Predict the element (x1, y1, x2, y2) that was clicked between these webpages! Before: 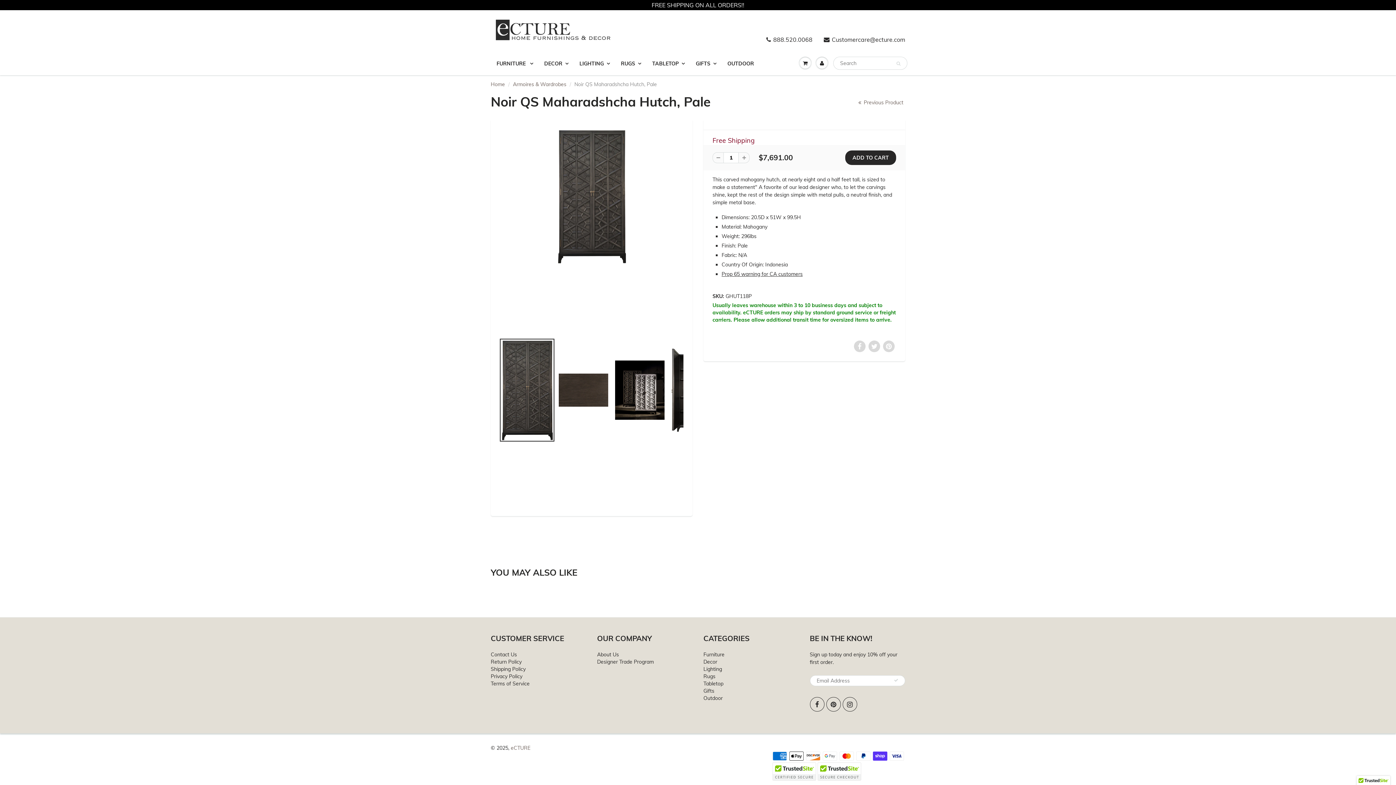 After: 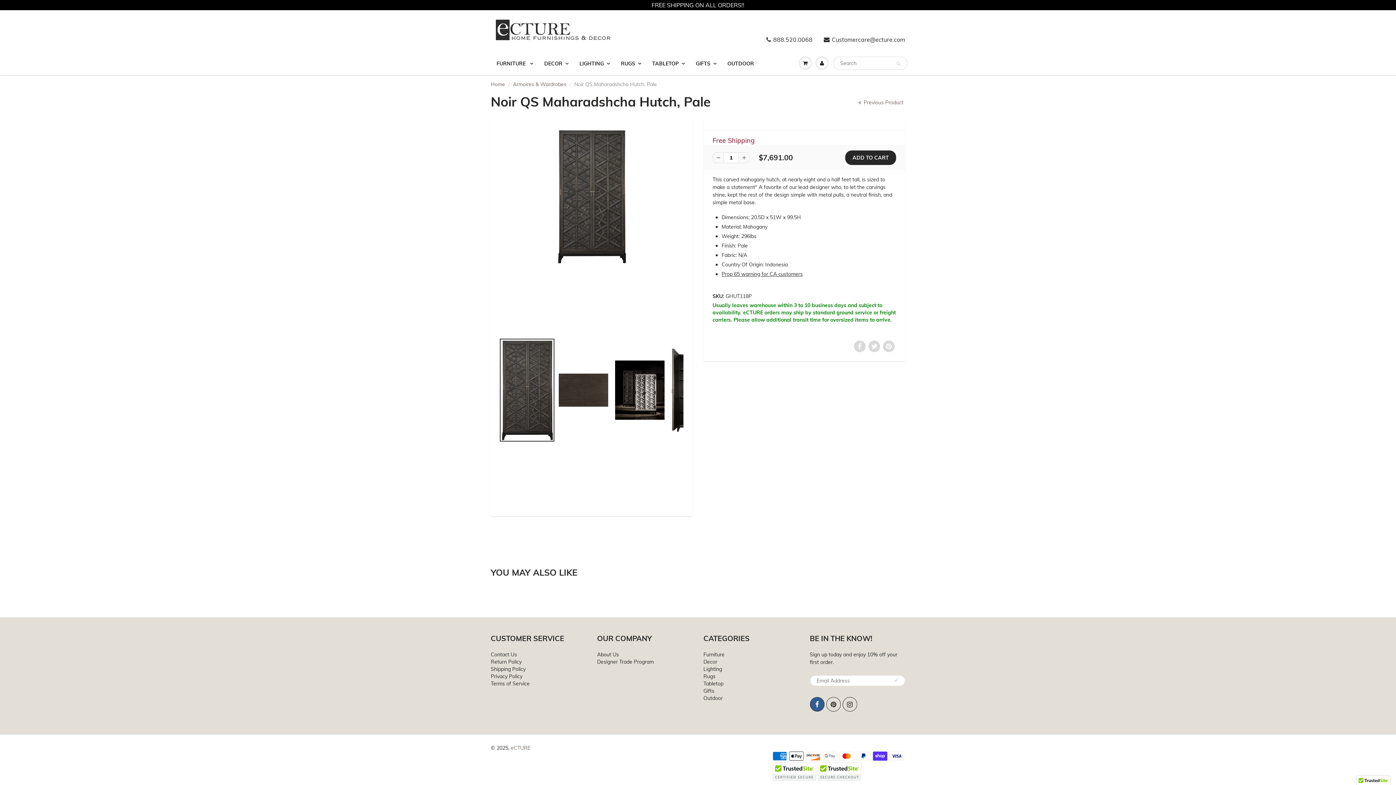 Action: bbox: (810, 697, 824, 711)